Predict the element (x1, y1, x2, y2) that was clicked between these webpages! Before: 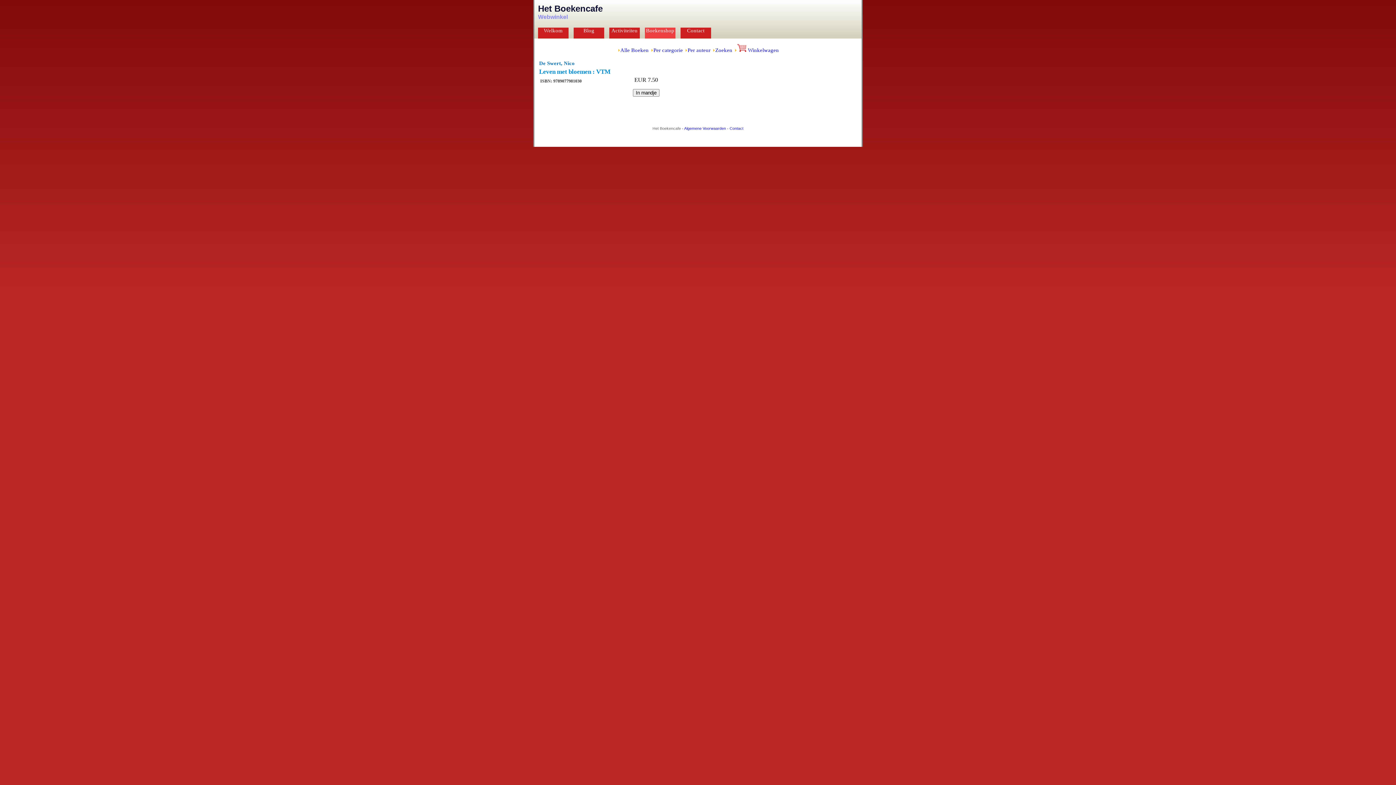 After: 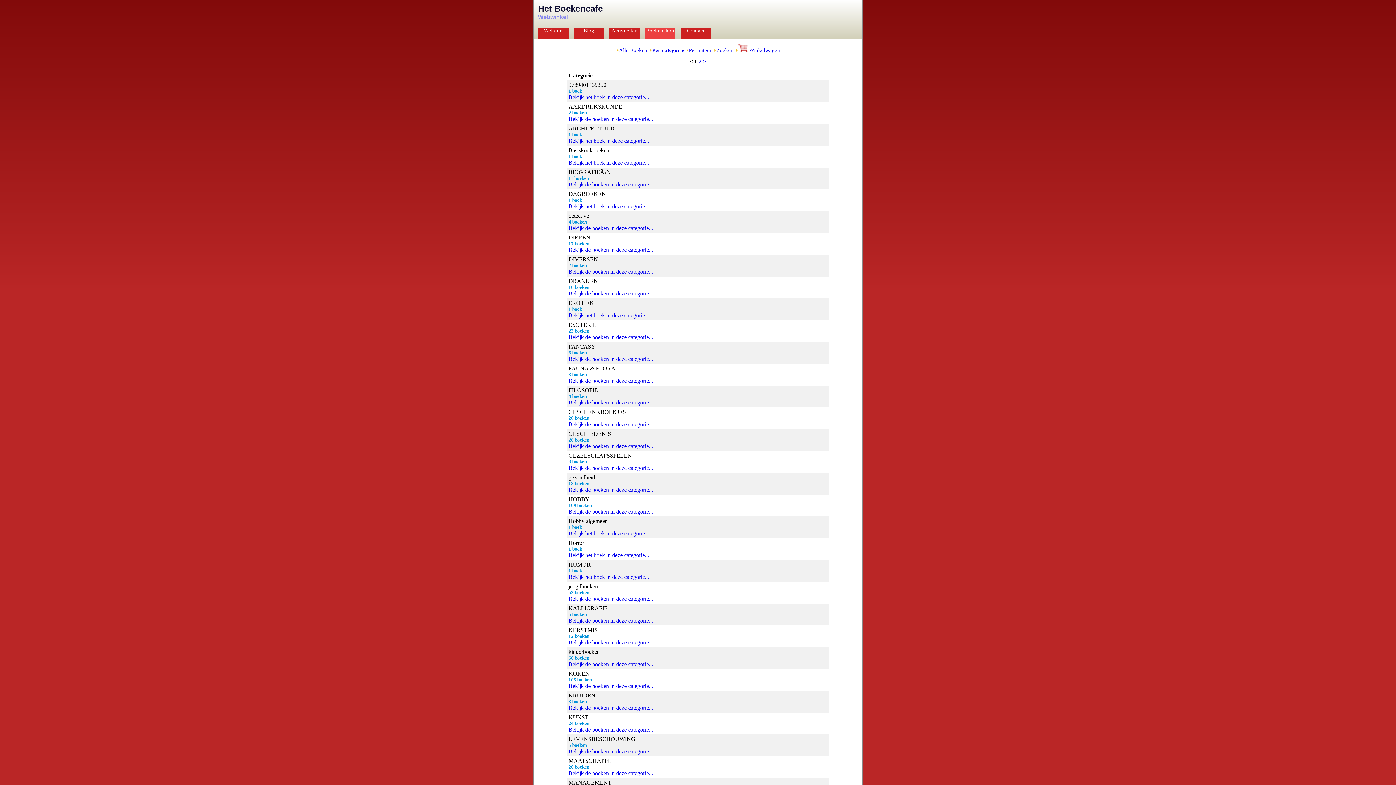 Action: bbox: (653, 47, 683, 52) label: Per categorie